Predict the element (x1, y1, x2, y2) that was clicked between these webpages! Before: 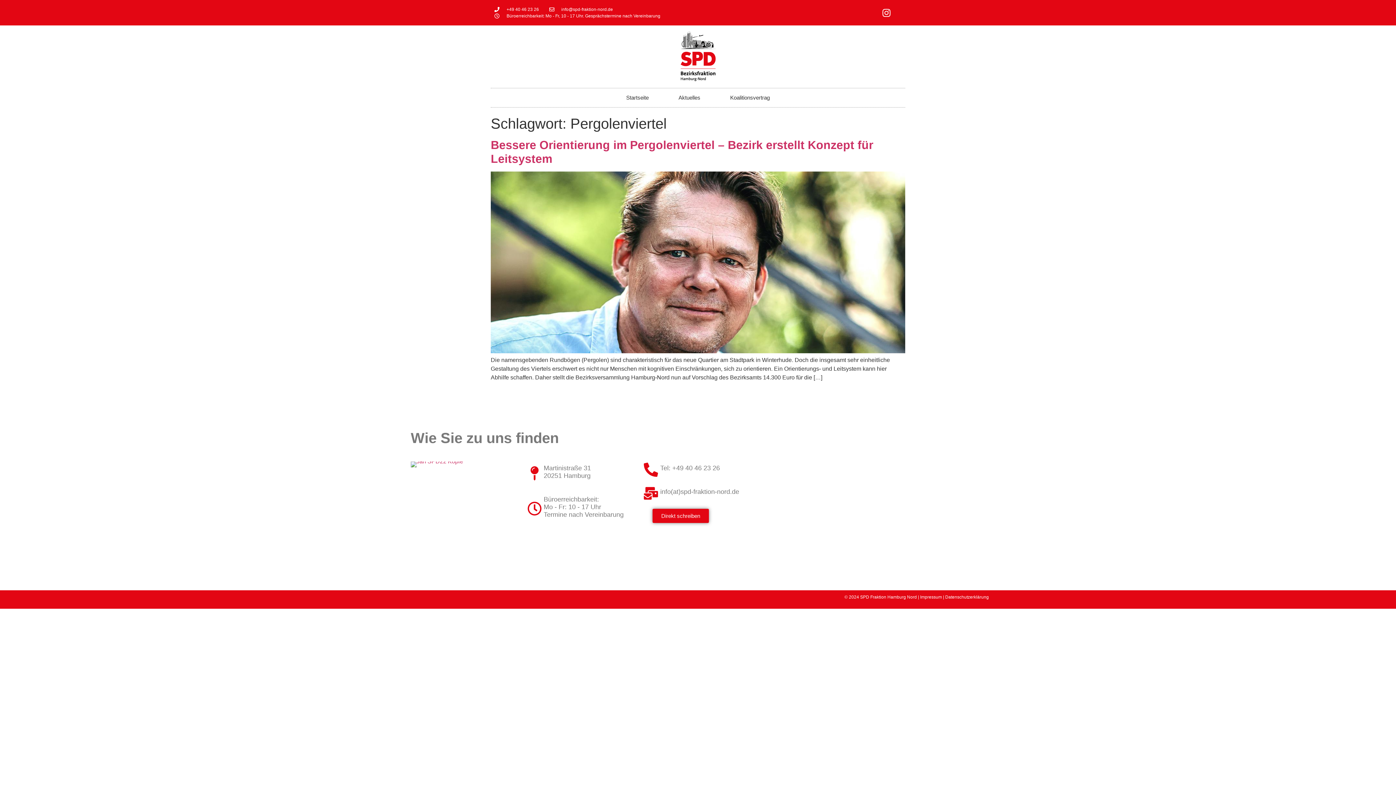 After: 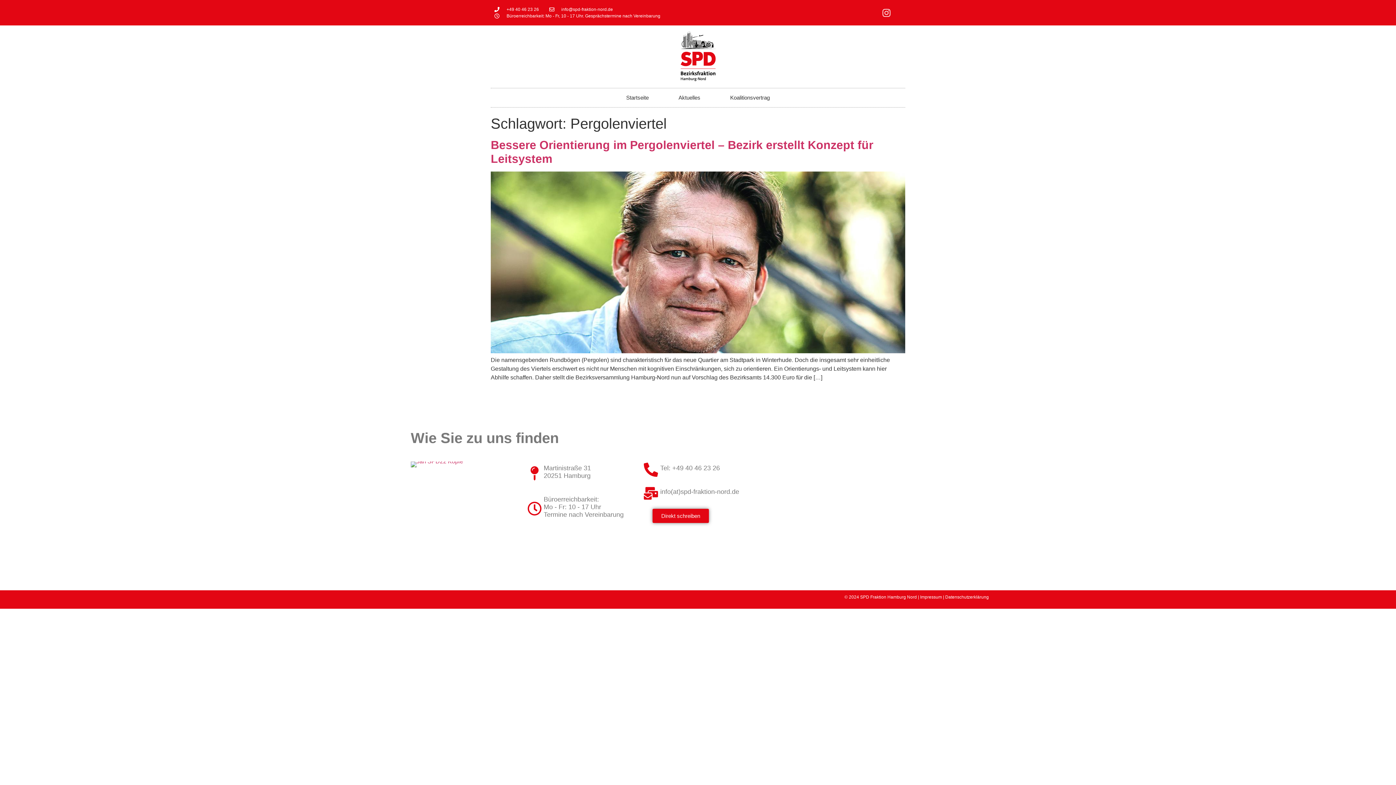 Action: label: Instagram bbox: (877, 3, 895, 21)